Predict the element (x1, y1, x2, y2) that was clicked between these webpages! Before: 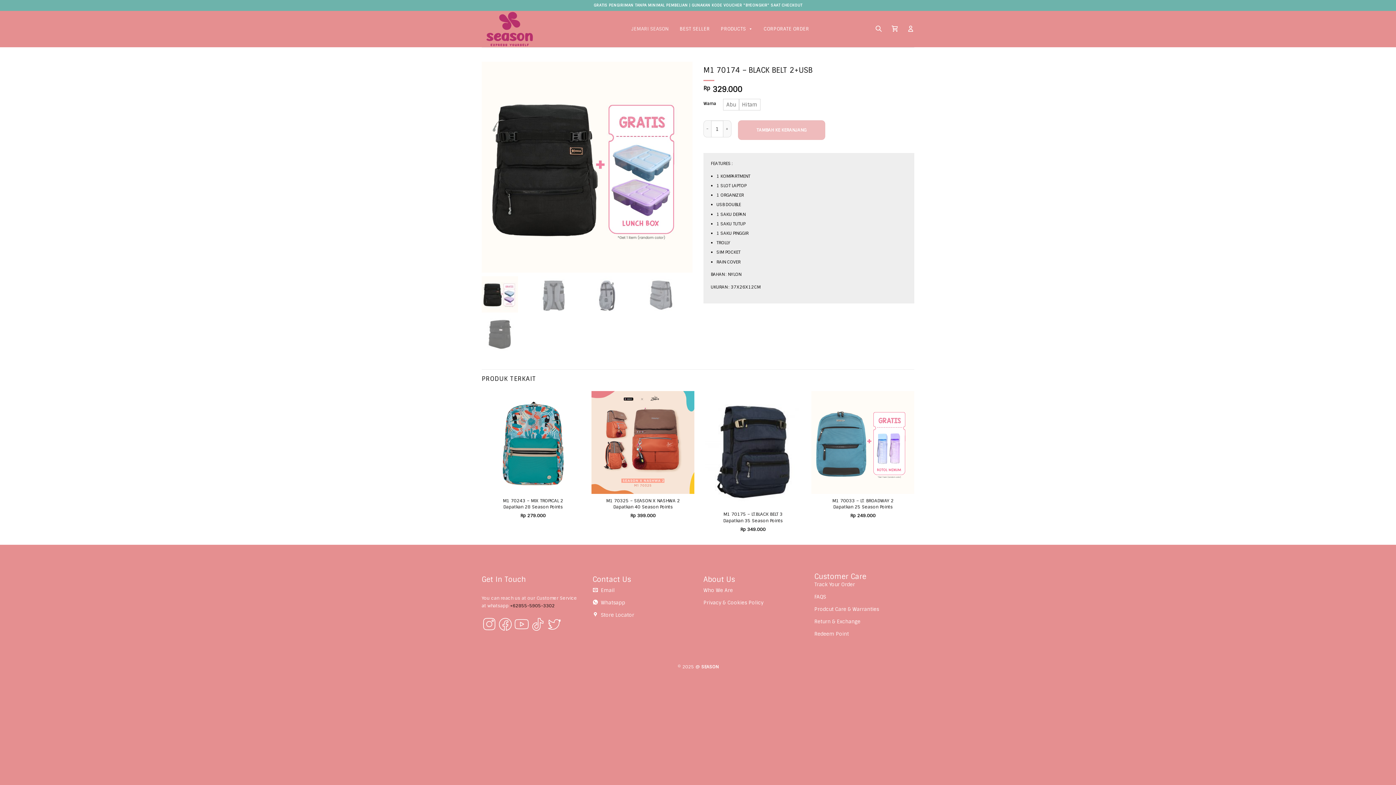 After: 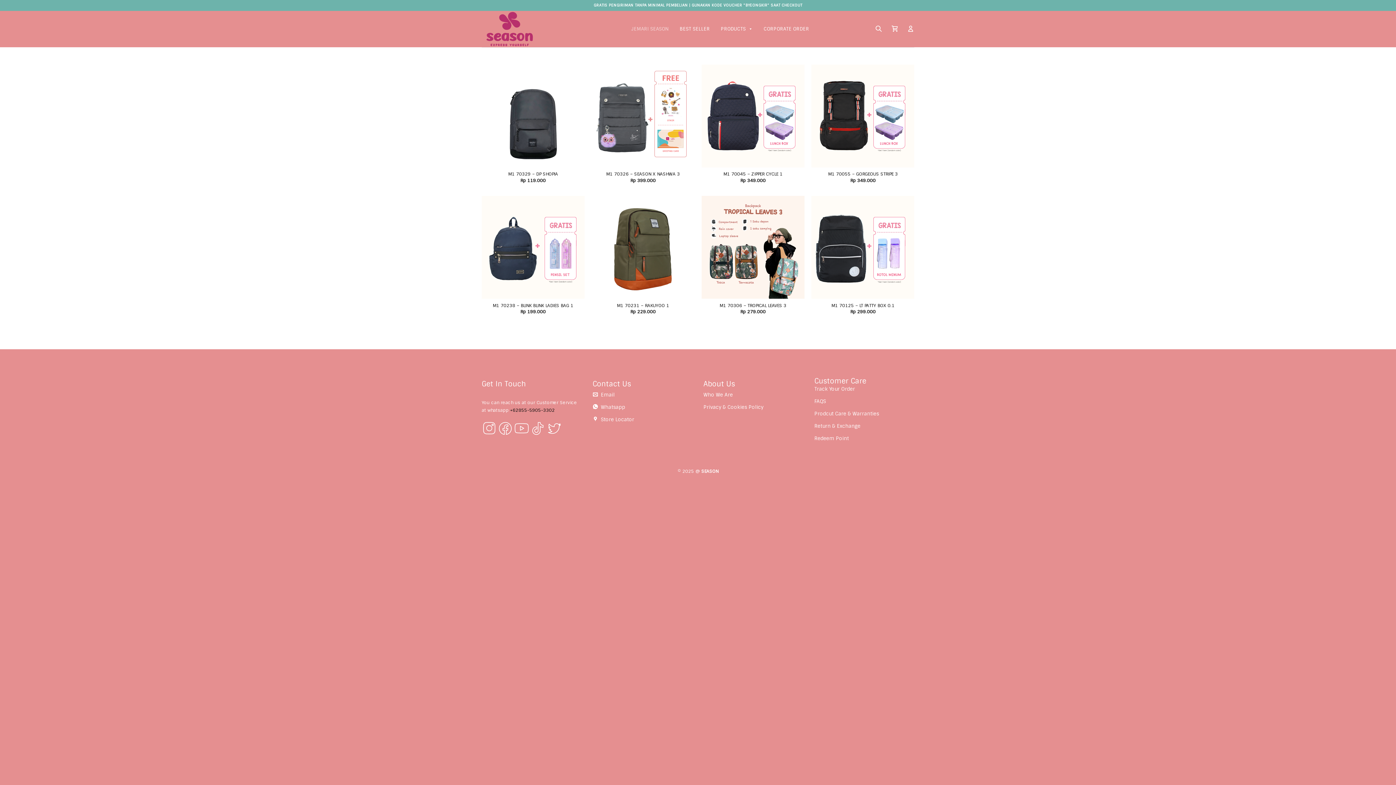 Action: bbox: (674, 21, 715, 36) label: BEST SELLER